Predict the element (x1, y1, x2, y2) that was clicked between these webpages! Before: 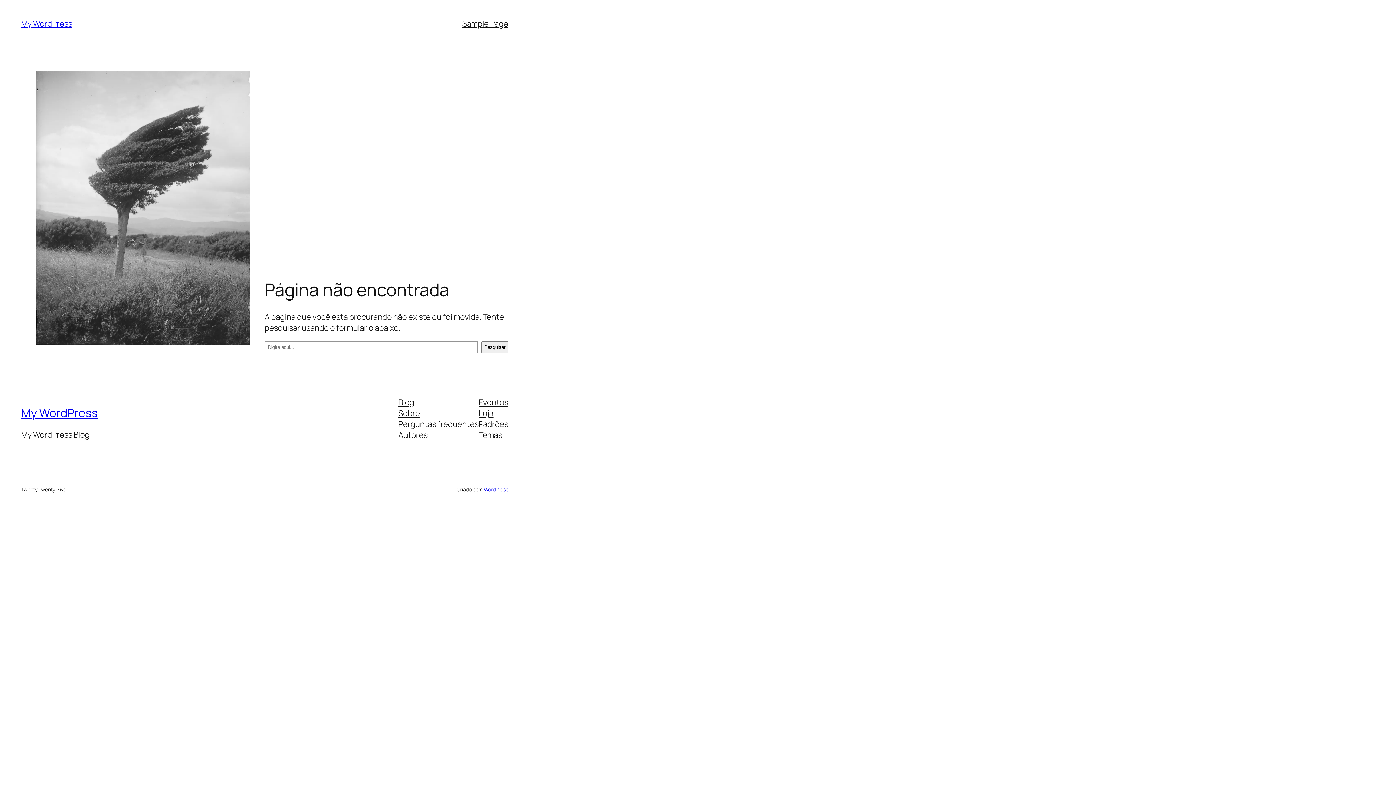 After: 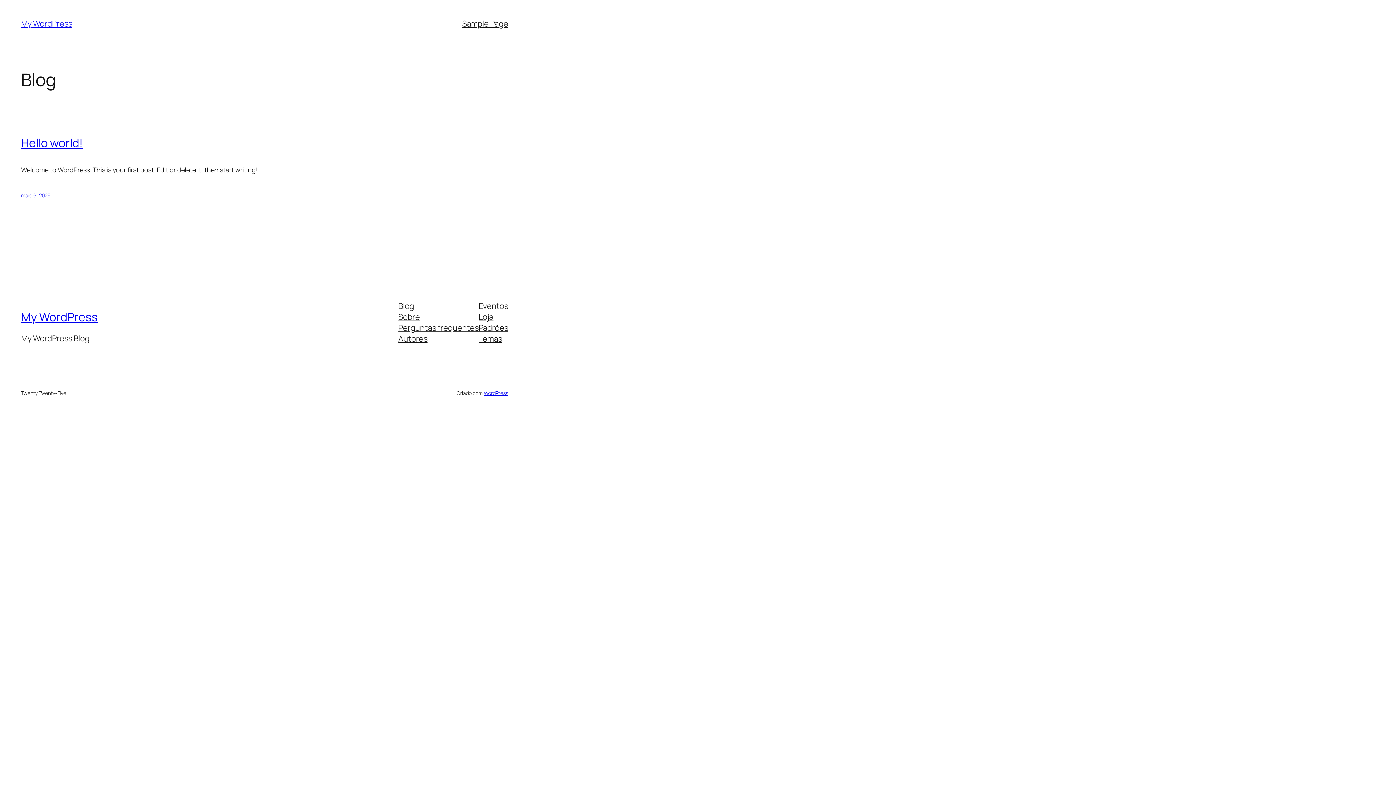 Action: bbox: (21, 18, 72, 29) label: My WordPress